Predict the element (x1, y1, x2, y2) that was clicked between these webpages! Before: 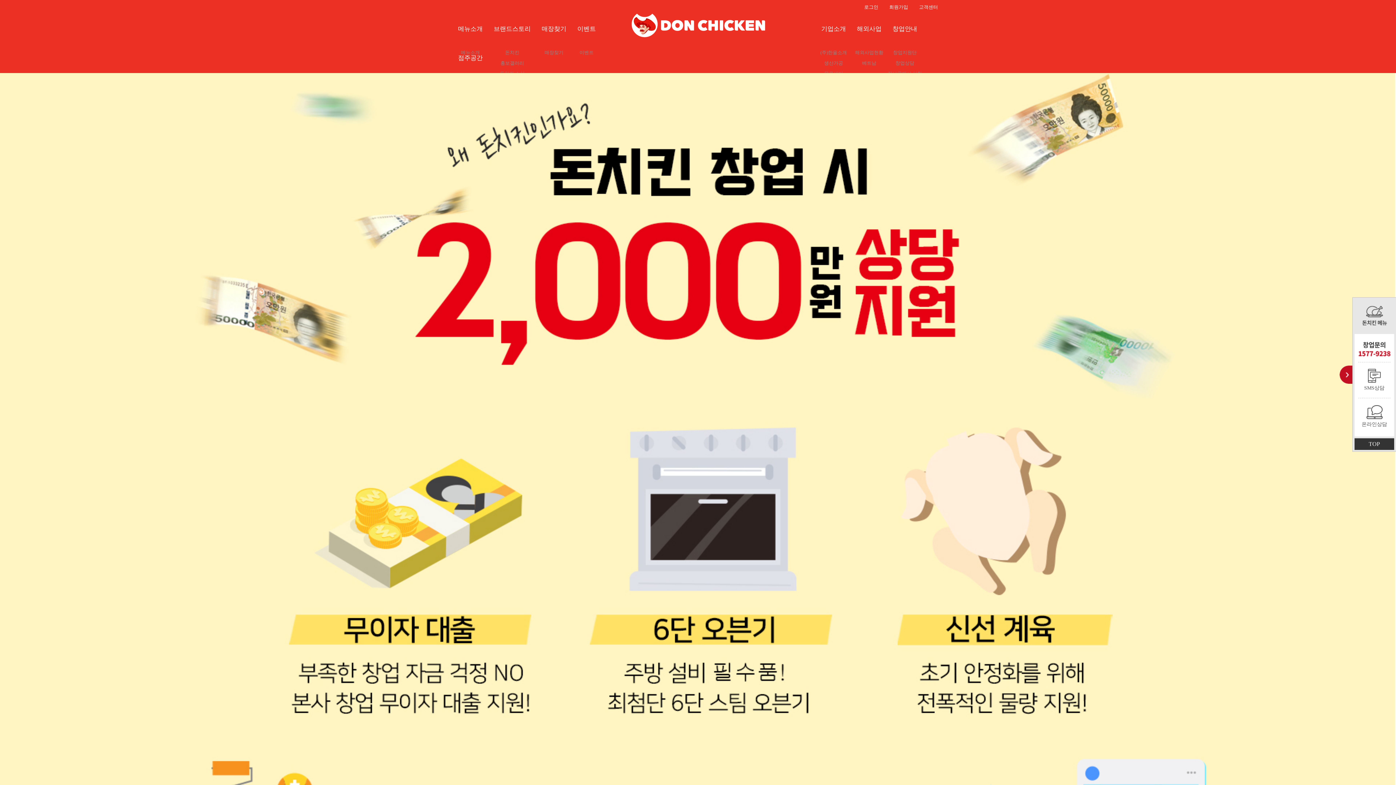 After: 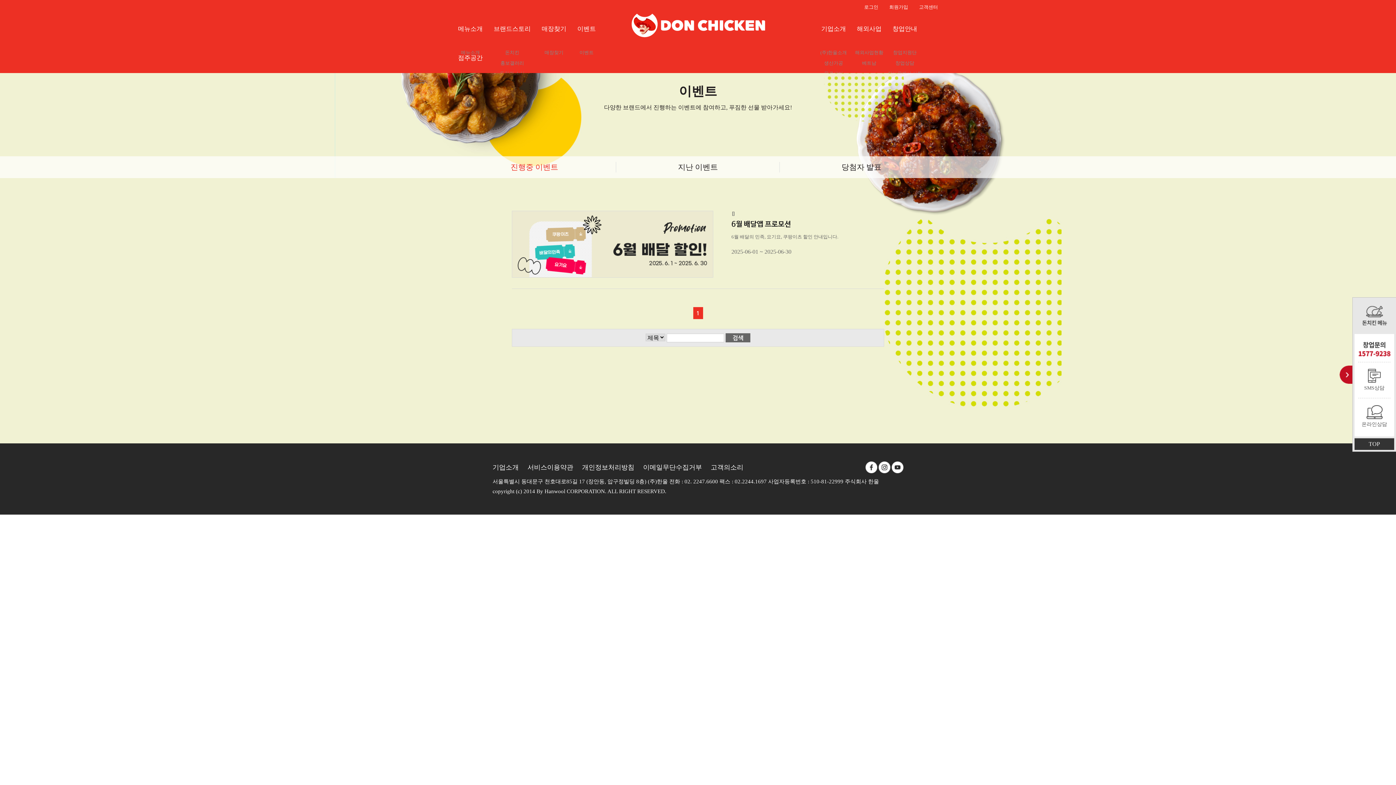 Action: label: 이벤트 bbox: (577, 14, 596, 43)